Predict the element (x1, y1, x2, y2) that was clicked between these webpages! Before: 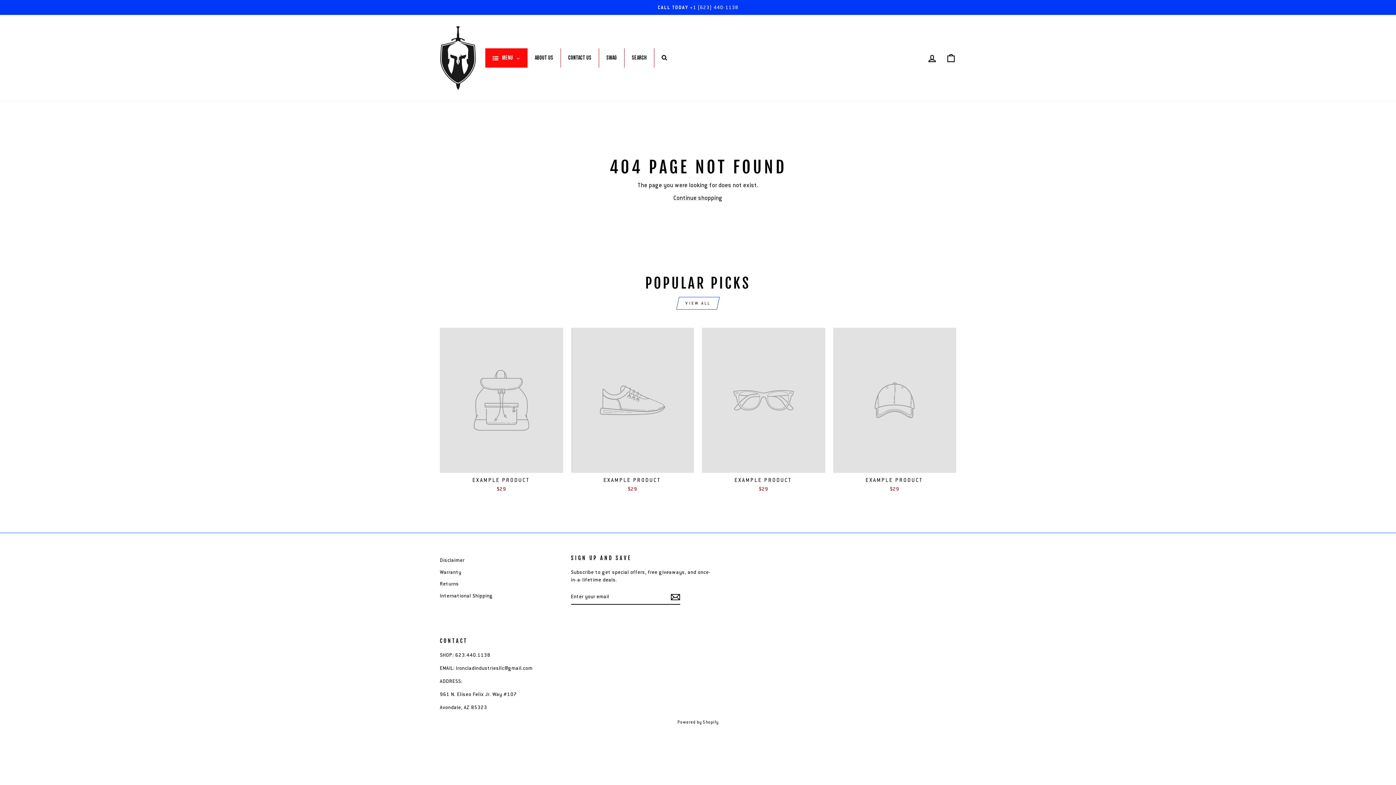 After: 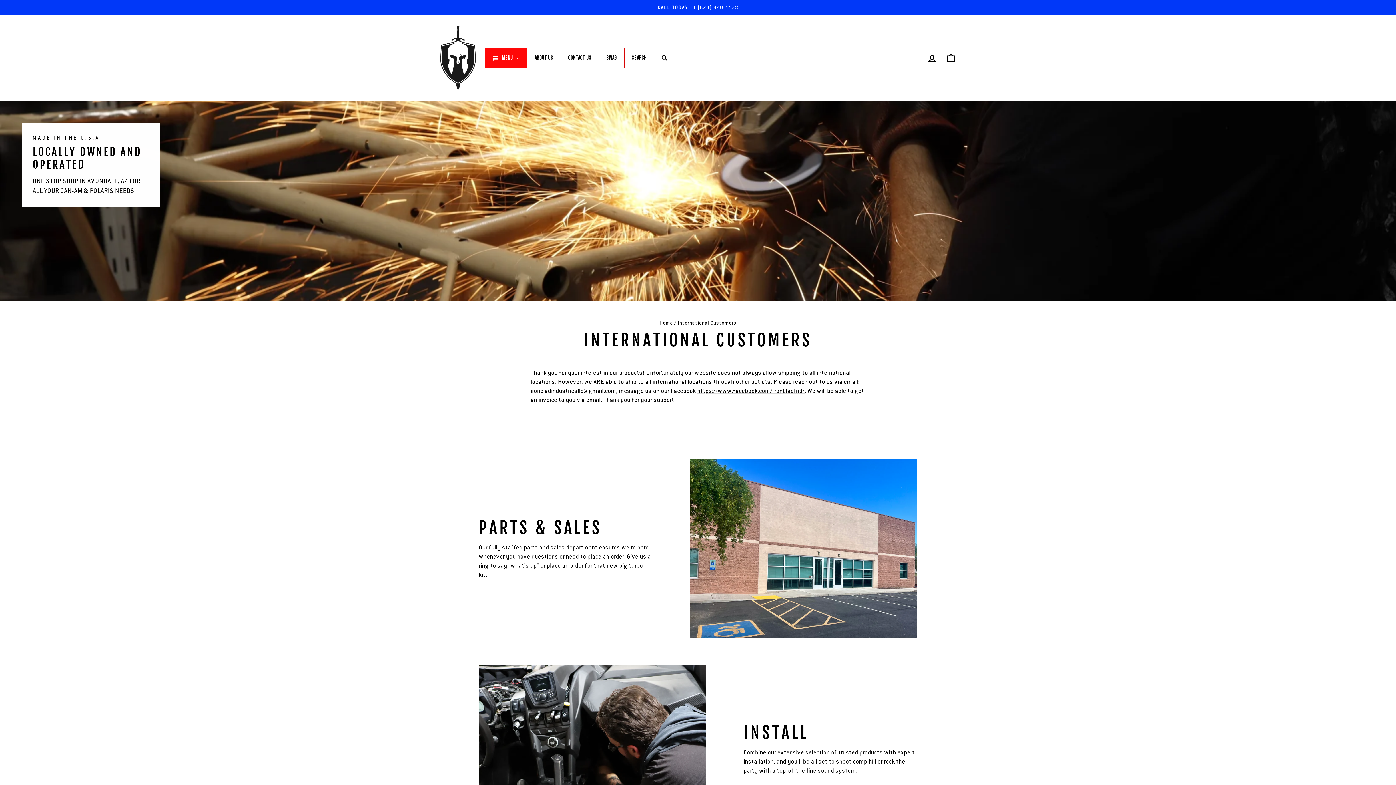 Action: bbox: (440, 590, 493, 601) label: International Shipping